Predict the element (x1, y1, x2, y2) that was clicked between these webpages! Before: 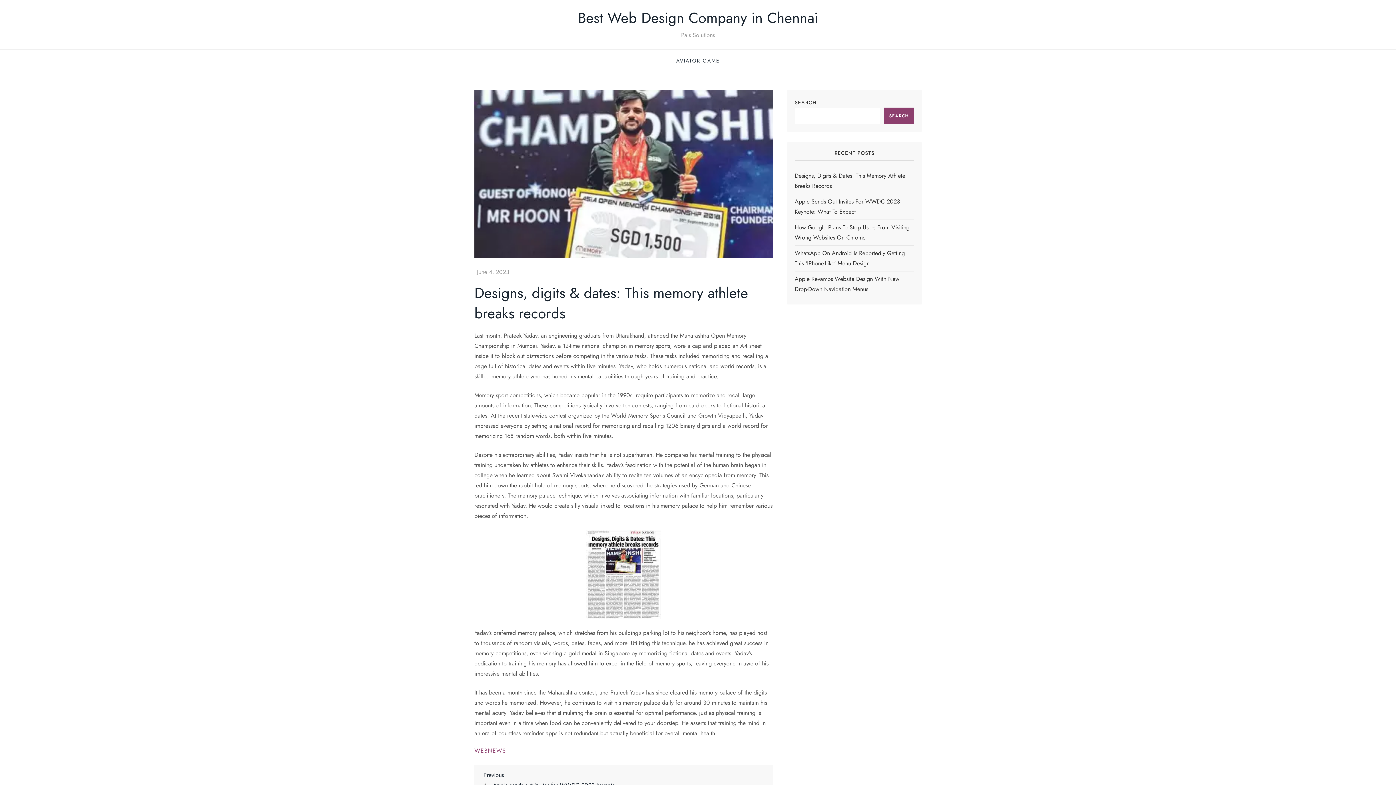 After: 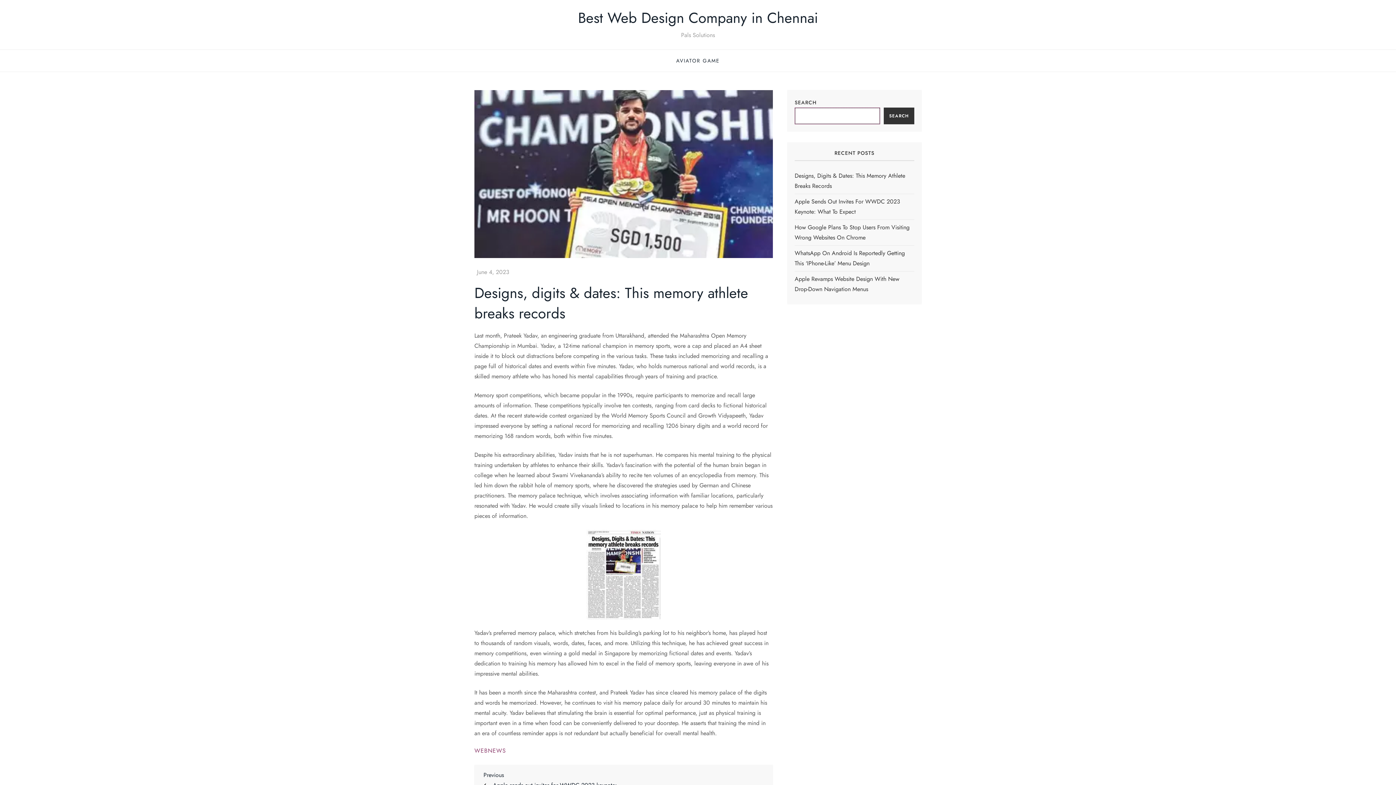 Action: label: Search bbox: (883, 107, 914, 124)